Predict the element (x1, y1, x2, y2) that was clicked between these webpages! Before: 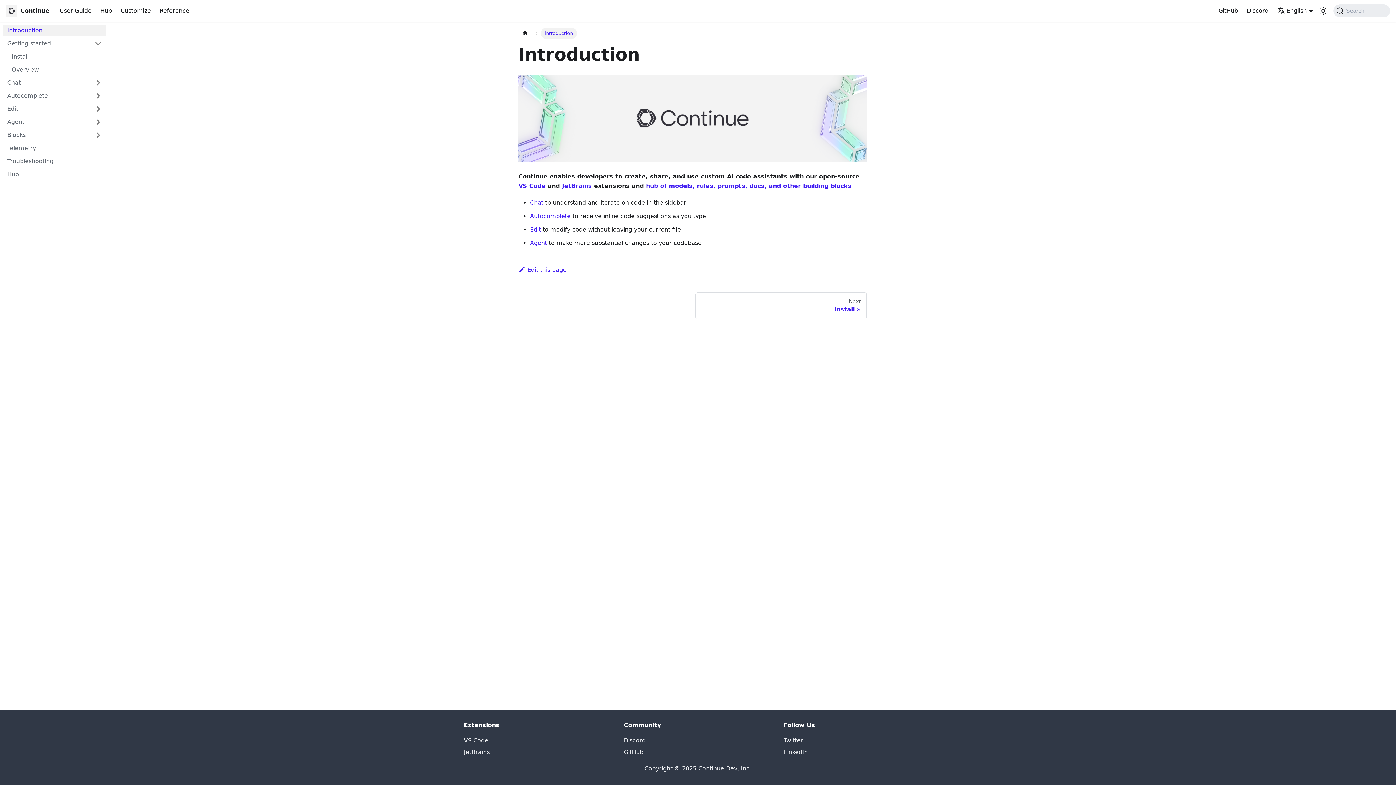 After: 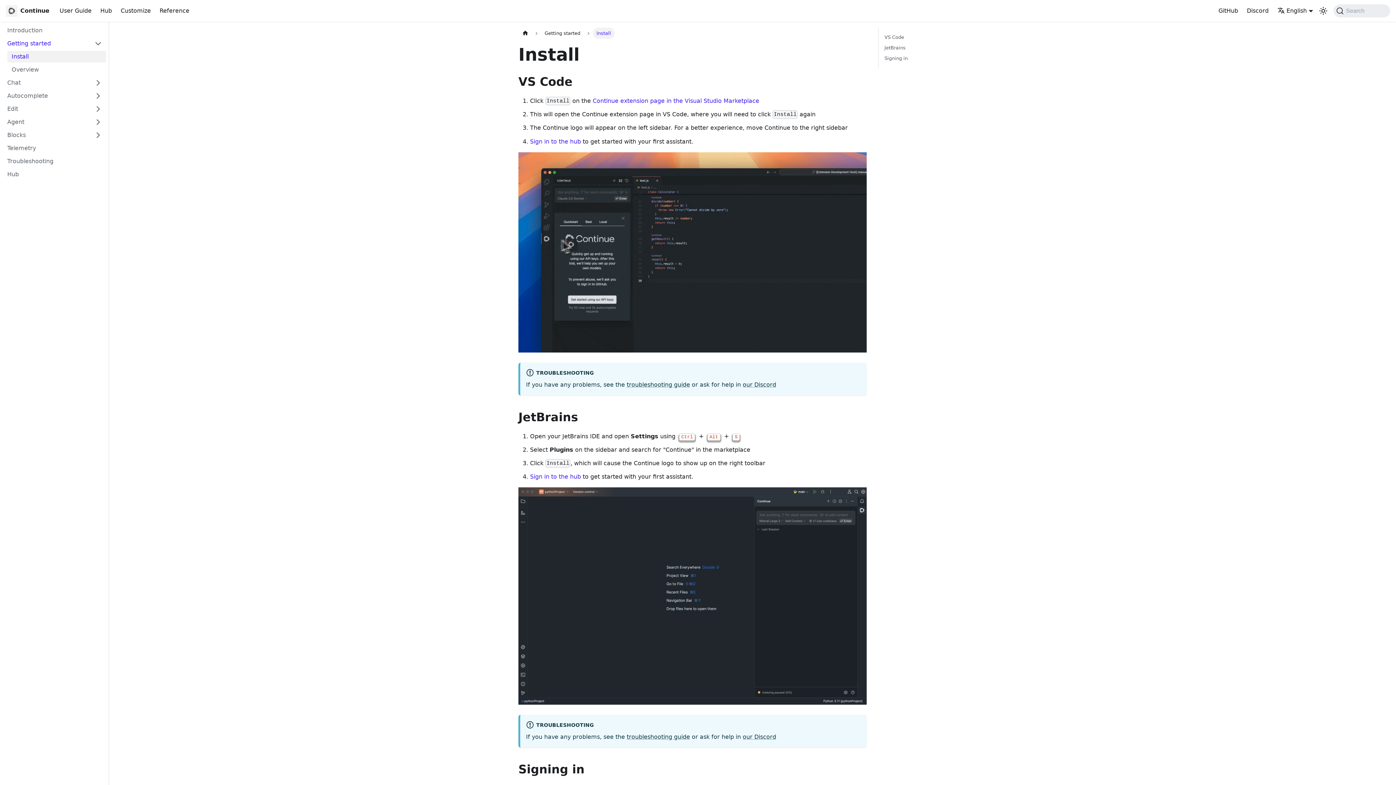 Action: label: Getting started bbox: (2, 37, 106, 49)